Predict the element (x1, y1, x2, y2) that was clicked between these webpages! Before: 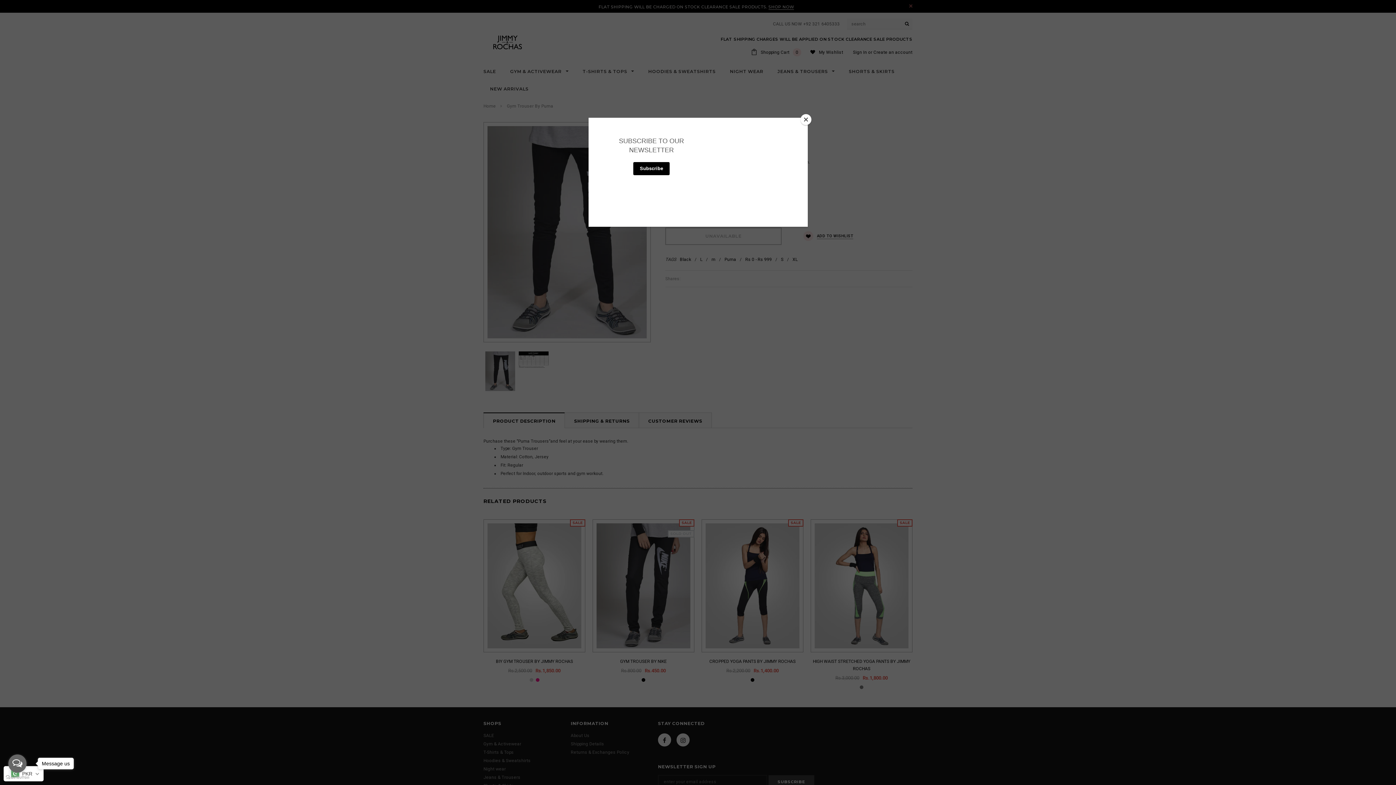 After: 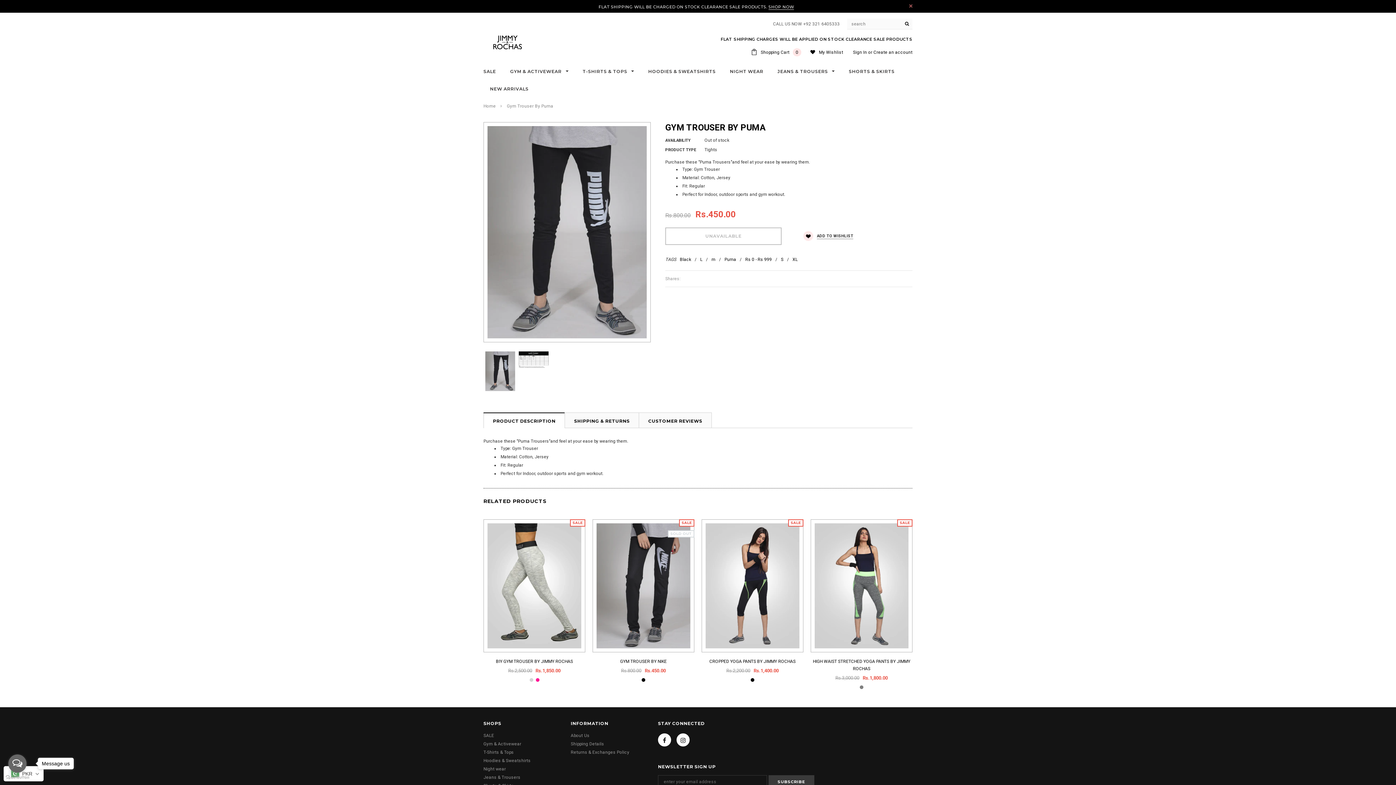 Action: bbox: (800, 114, 811, 125) label: Close